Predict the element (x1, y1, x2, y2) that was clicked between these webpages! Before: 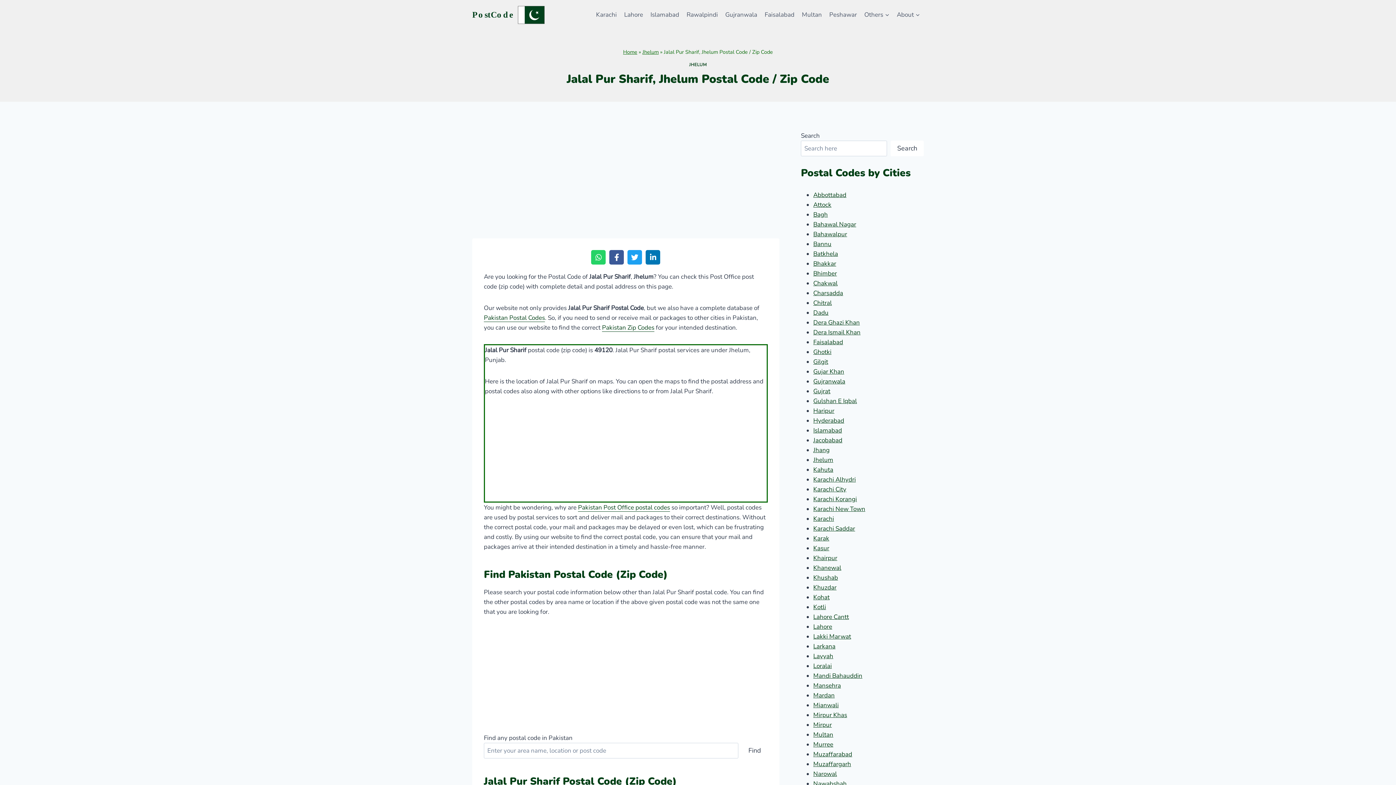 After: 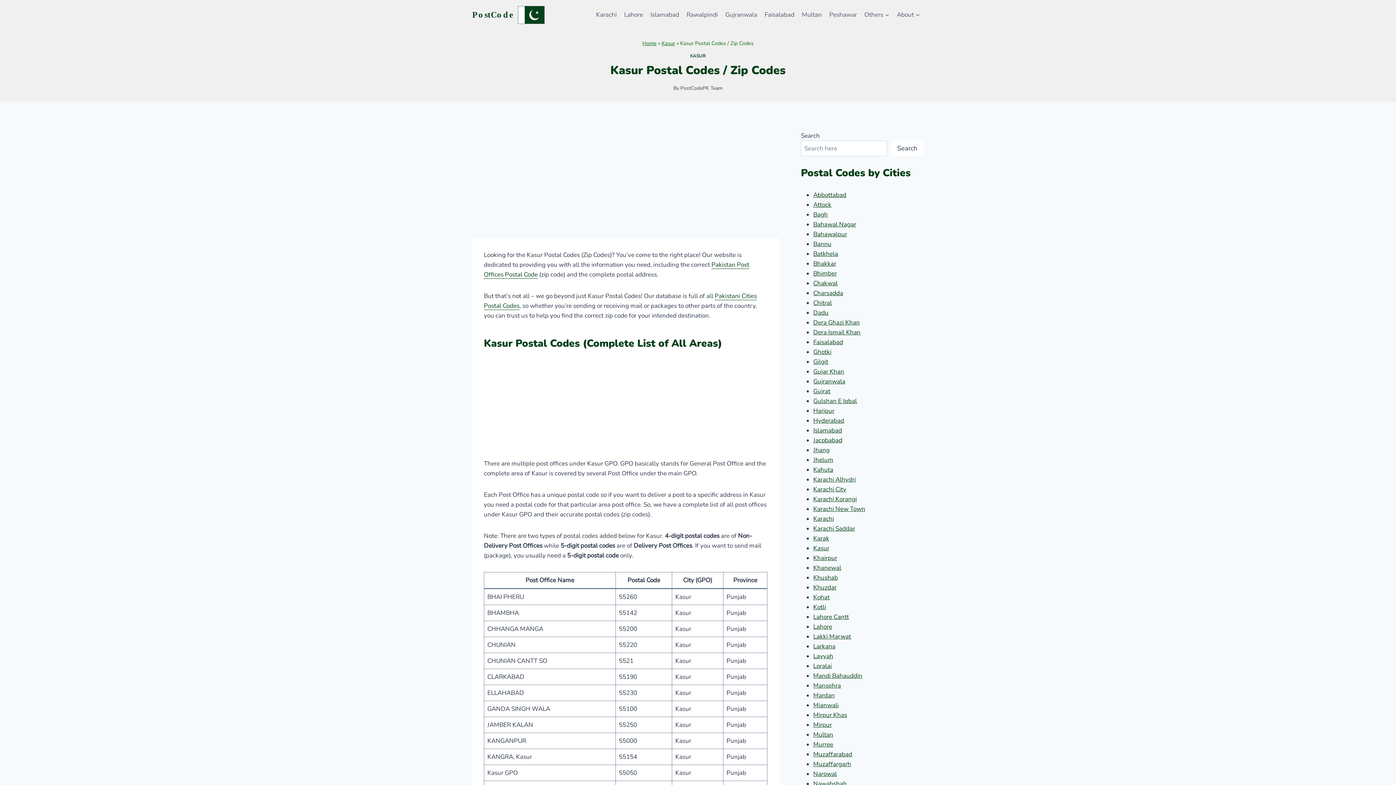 Action: label: Kasur bbox: (813, 544, 829, 552)